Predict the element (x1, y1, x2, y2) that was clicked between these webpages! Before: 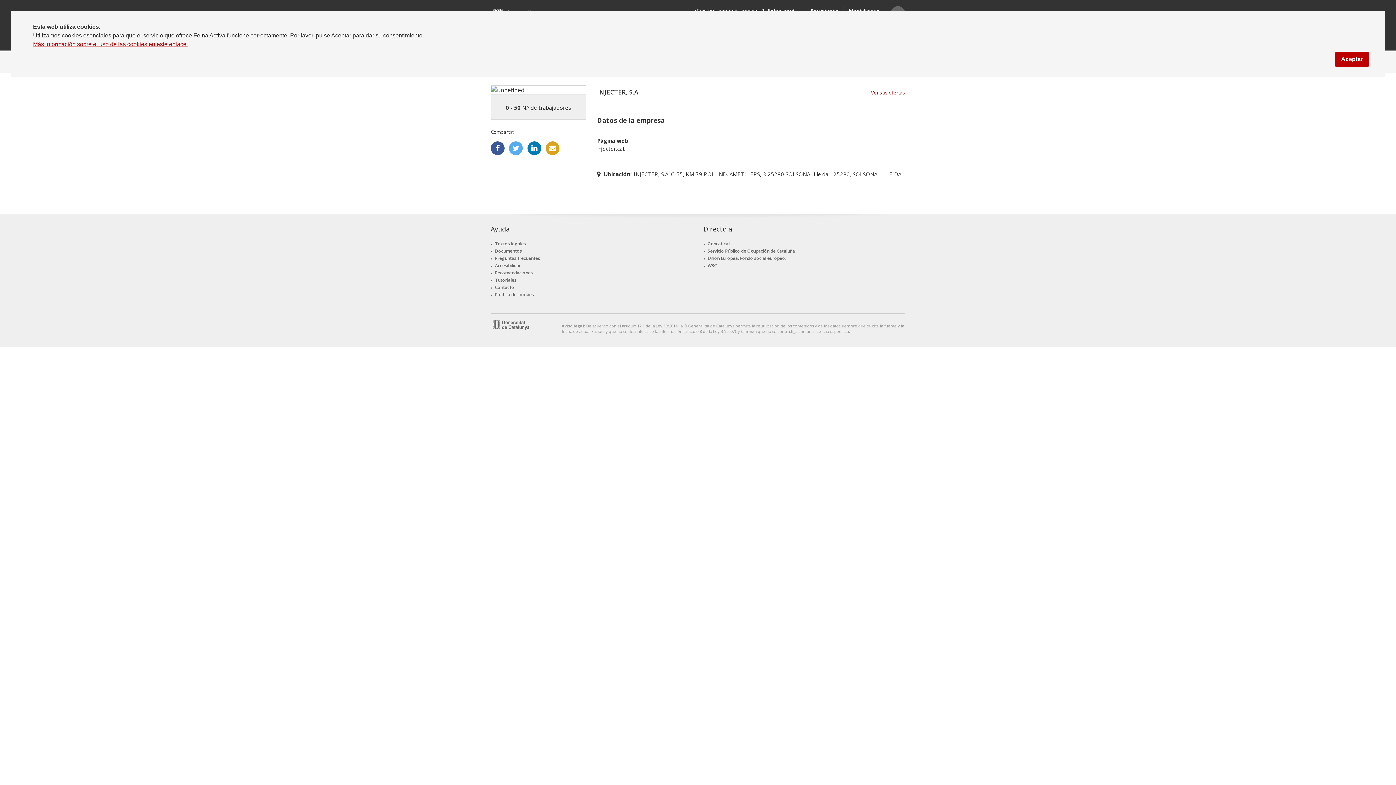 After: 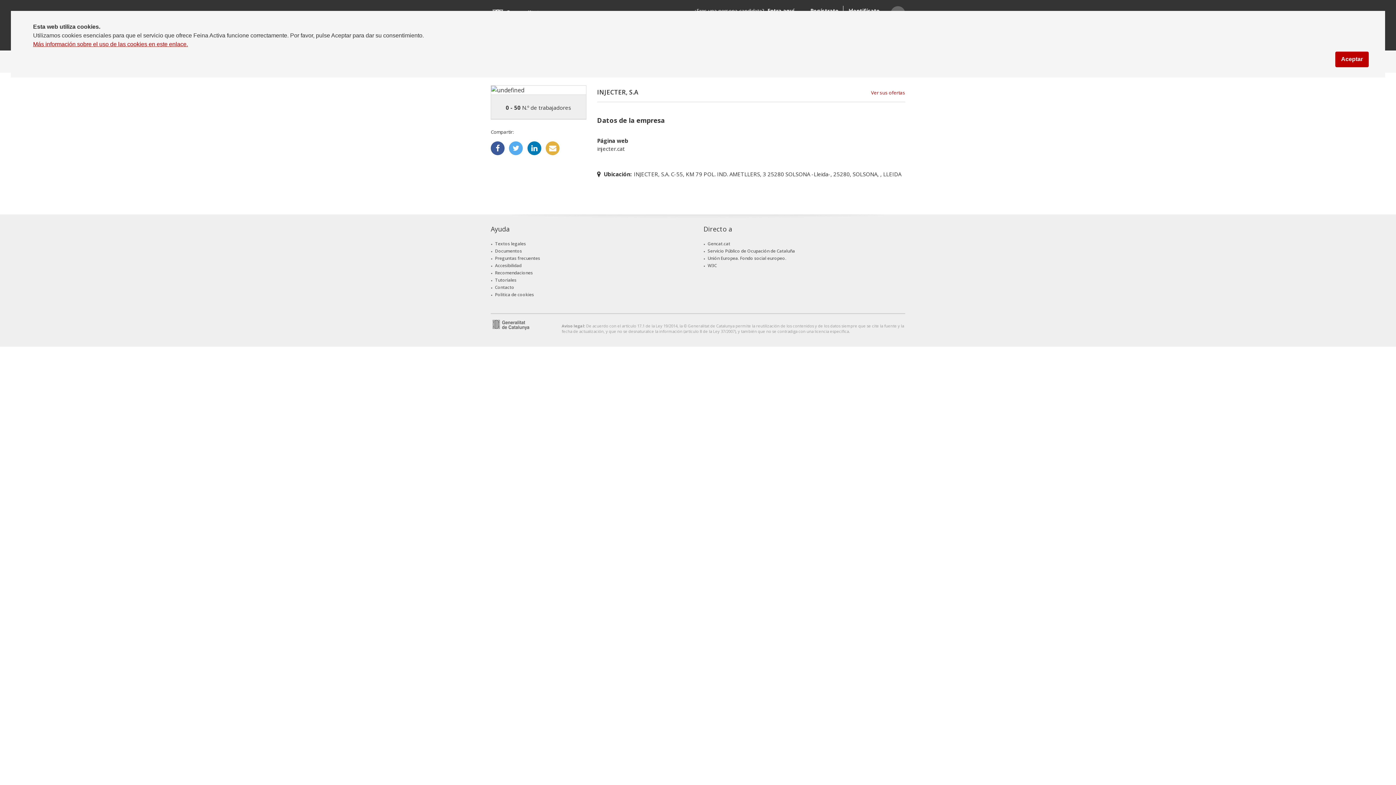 Action: bbox: (545, 141, 559, 155)